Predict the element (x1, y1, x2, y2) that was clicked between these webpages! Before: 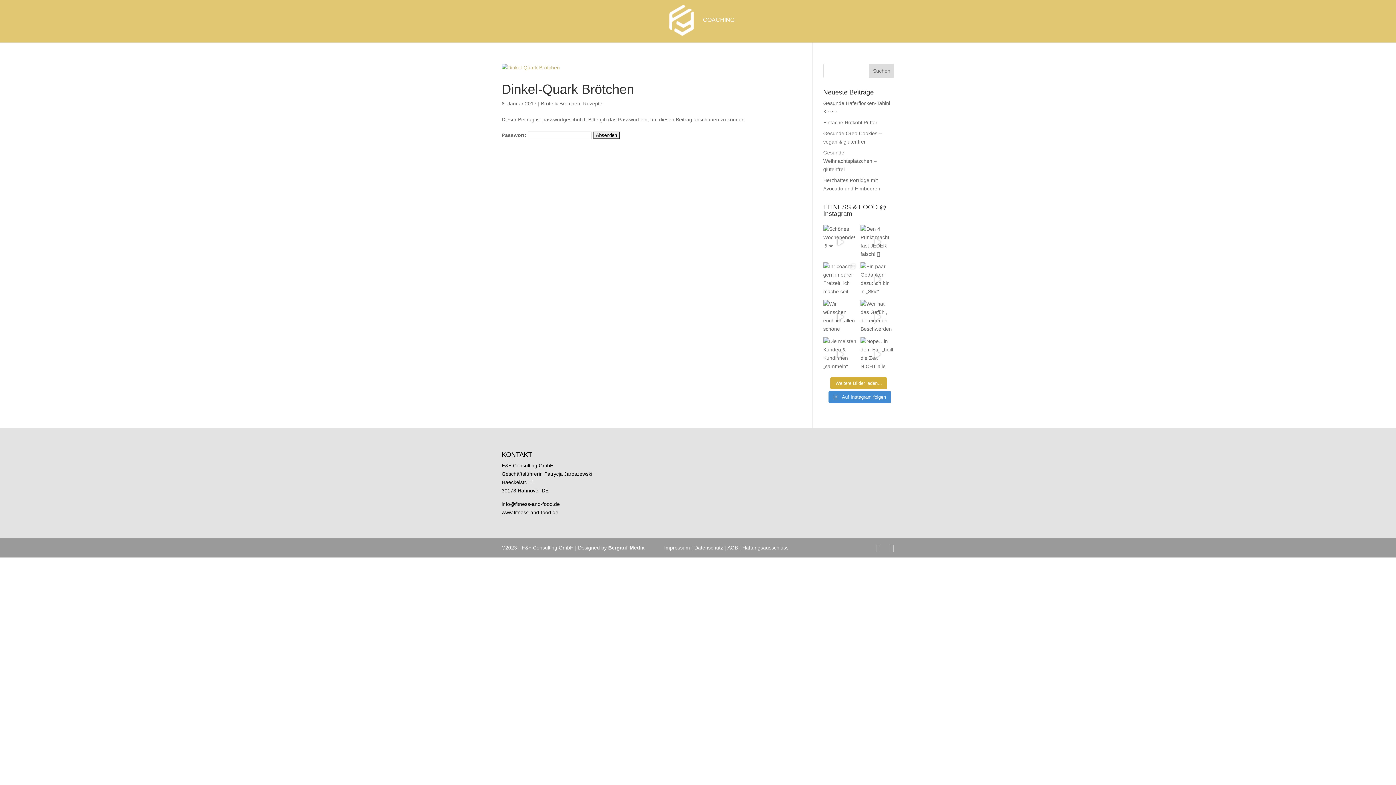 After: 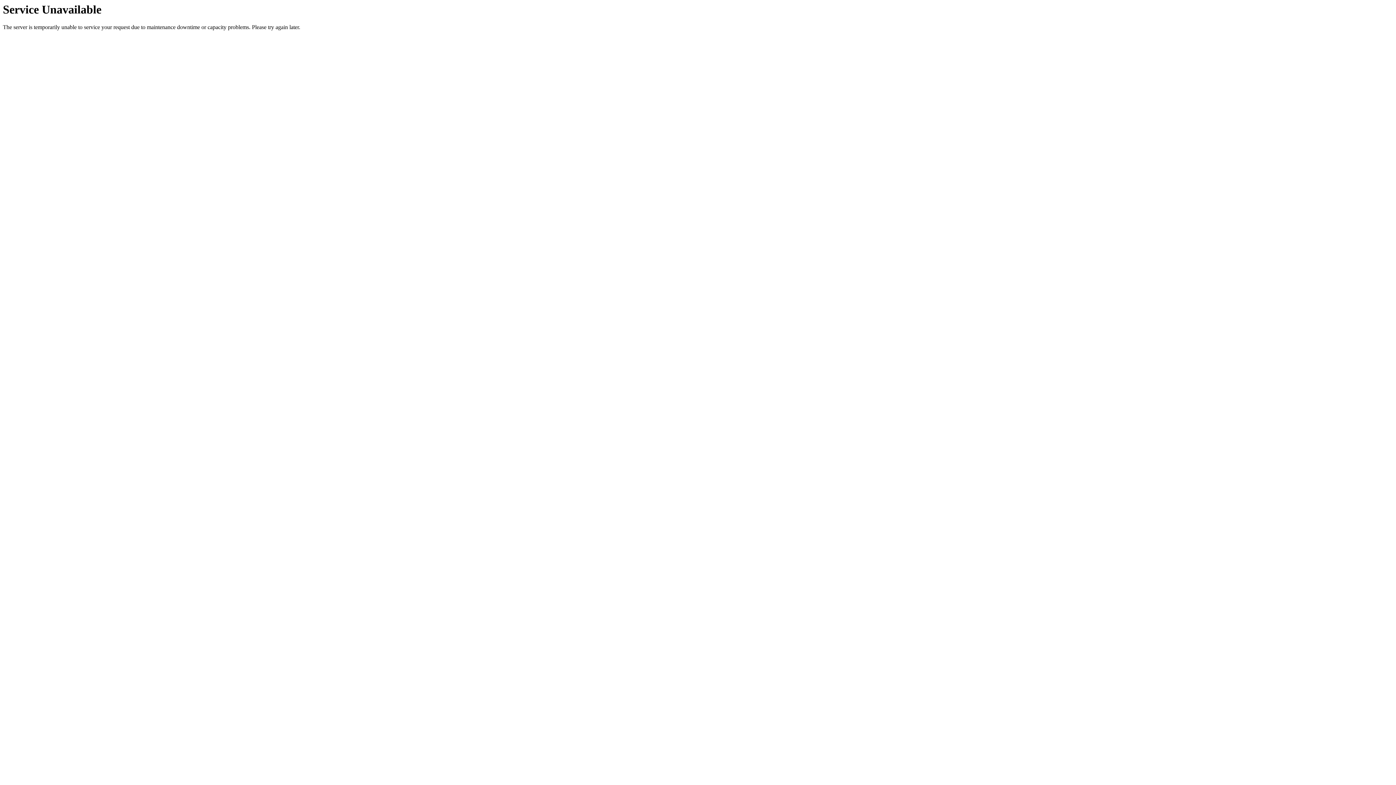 Action: bbox: (694, 545, 724, 550) label: Datenschutz 